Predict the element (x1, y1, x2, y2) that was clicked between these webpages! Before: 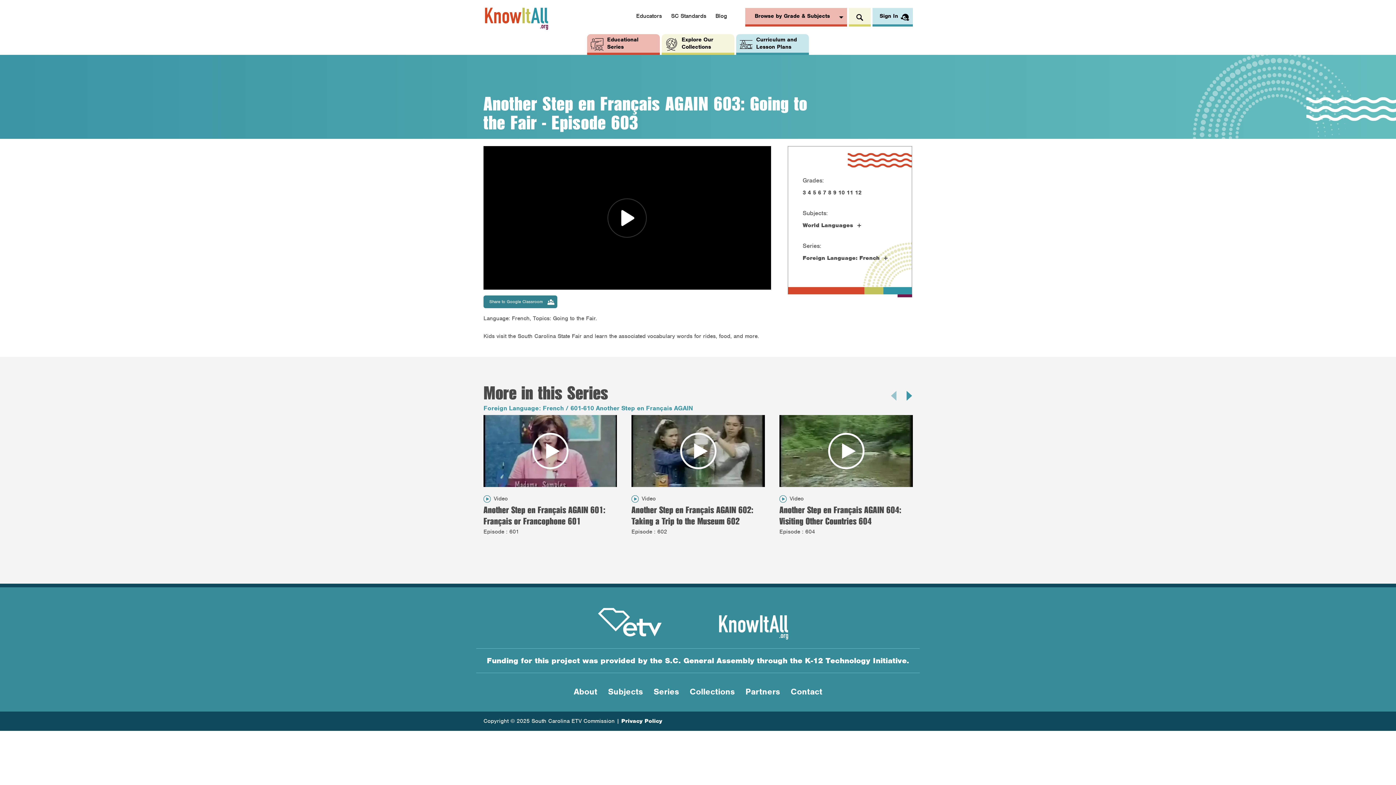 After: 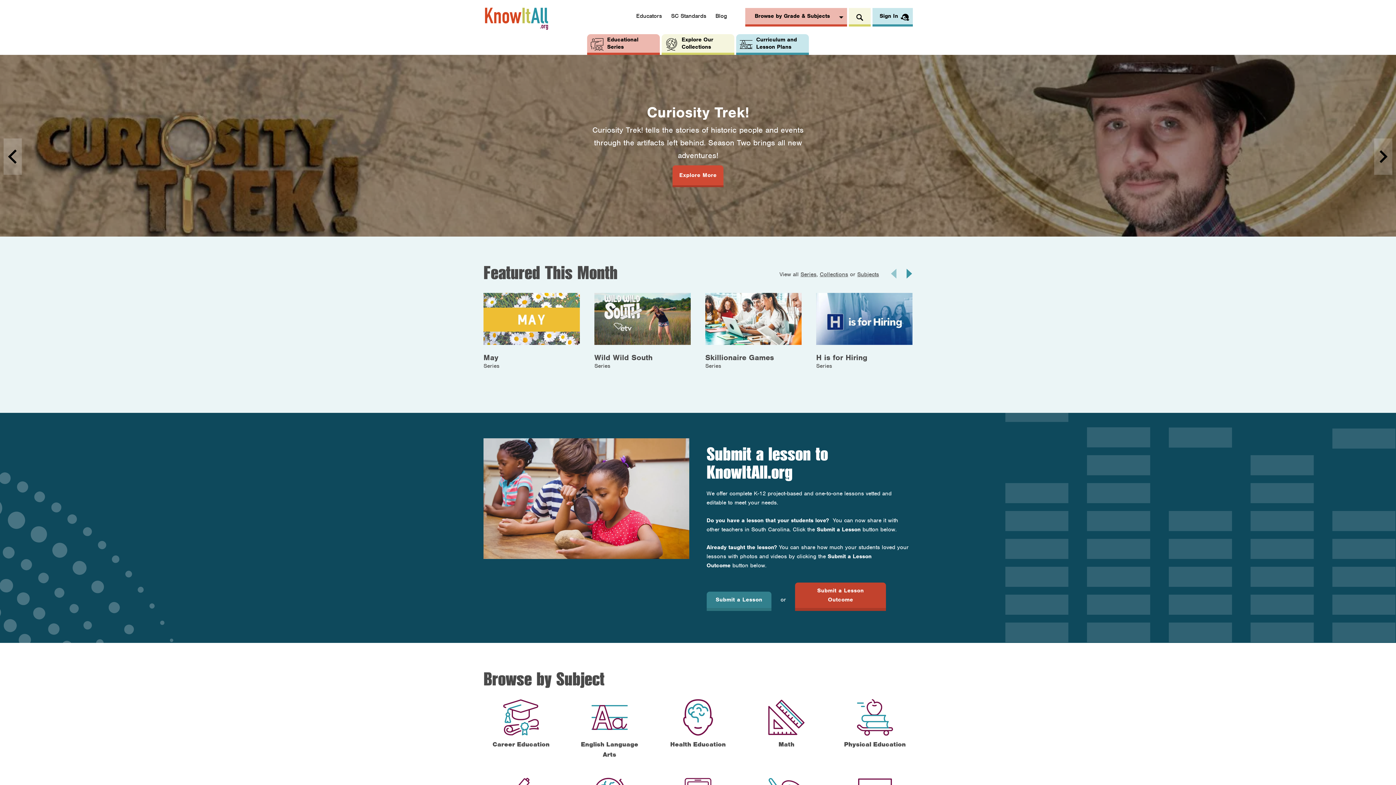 Action: bbox: (708, 608, 817, 639) label: Knowitall.org